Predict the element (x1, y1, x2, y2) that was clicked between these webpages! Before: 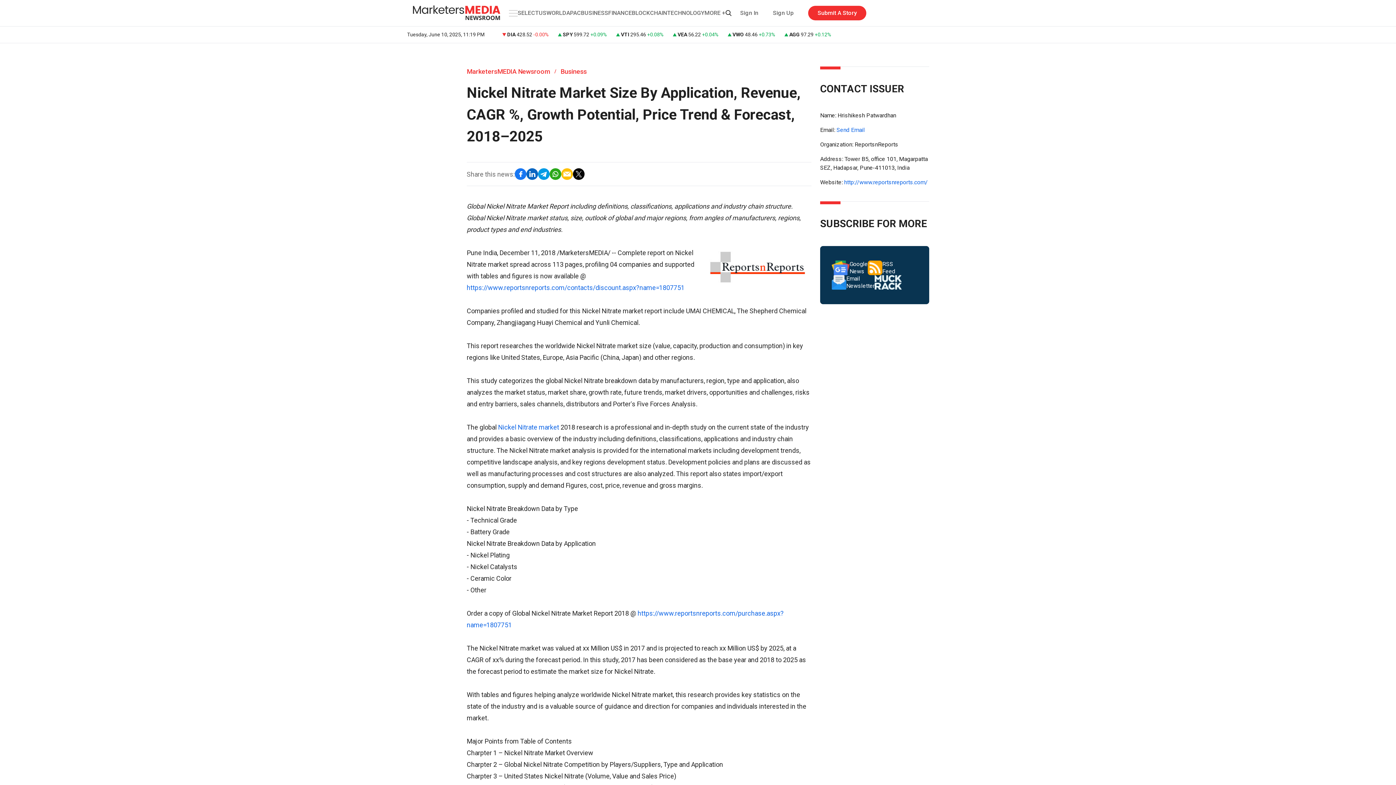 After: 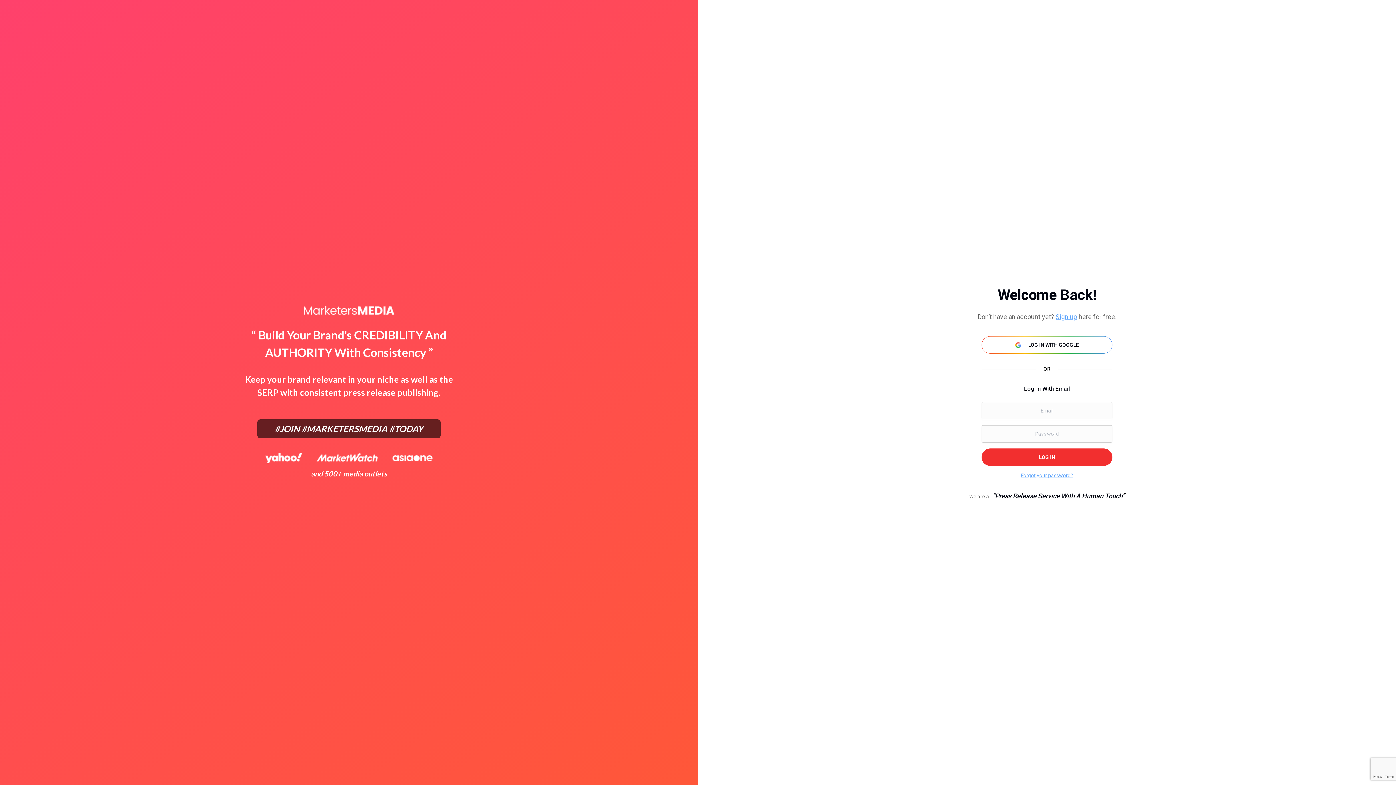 Action: label: Sign In bbox: (740, 8, 758, 17)